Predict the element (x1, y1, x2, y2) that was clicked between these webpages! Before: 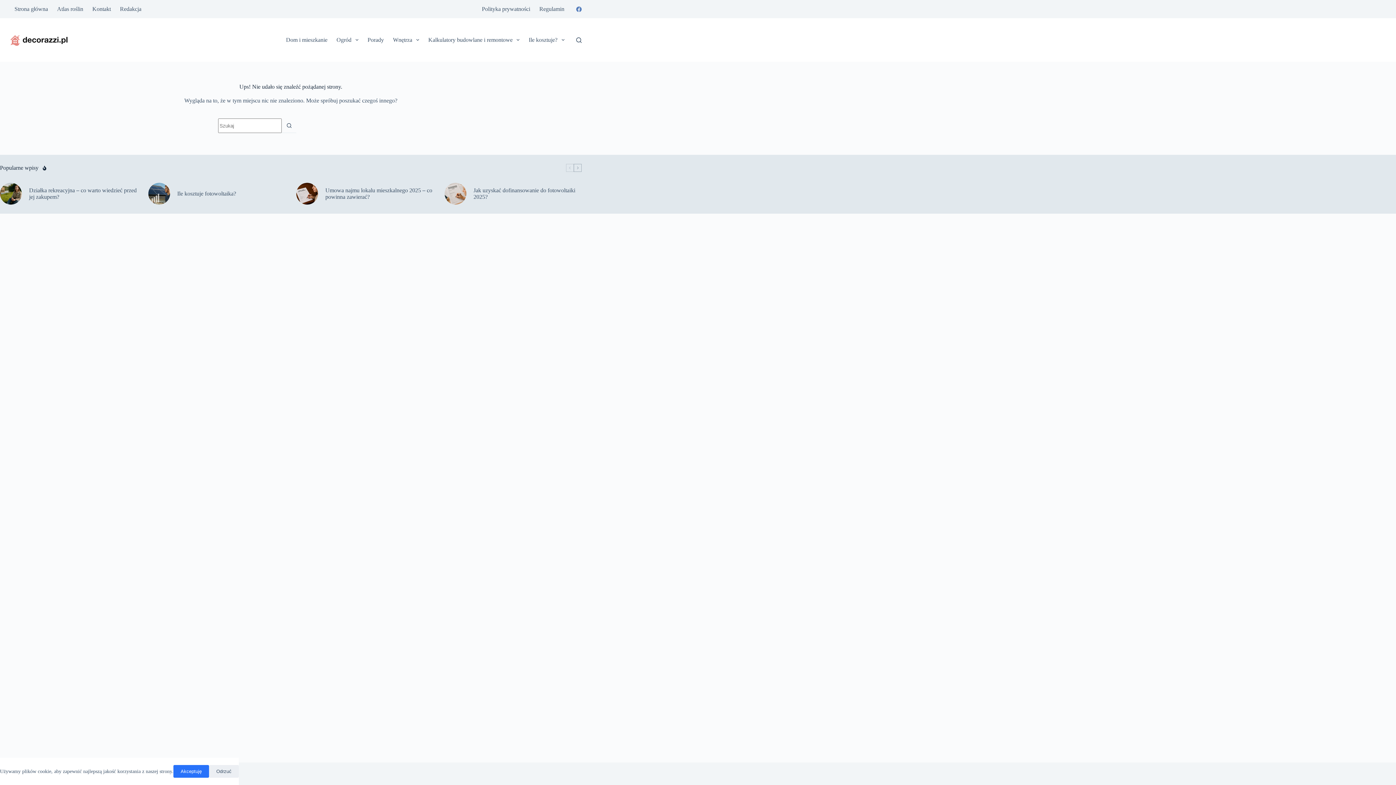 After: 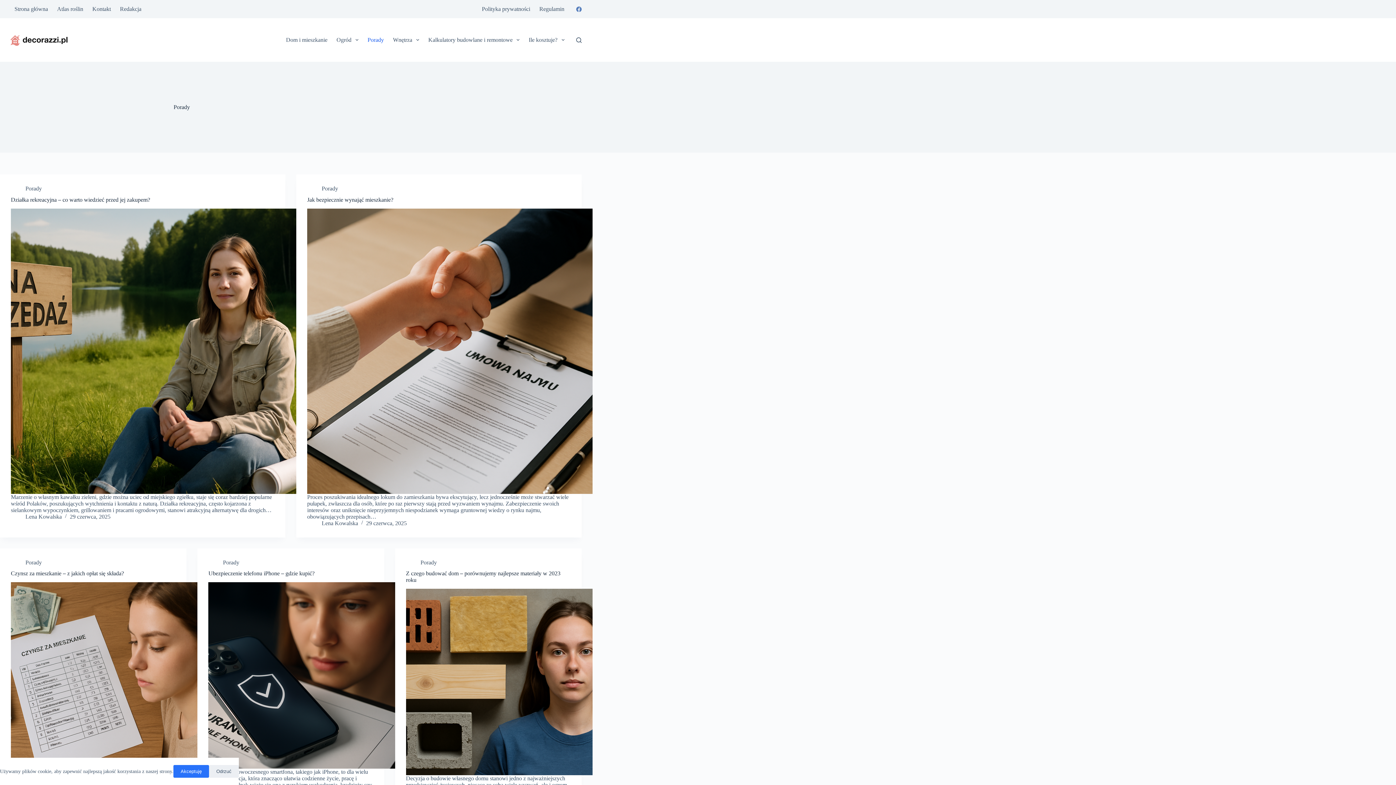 Action: label: Porady bbox: (363, 18, 388, 61)